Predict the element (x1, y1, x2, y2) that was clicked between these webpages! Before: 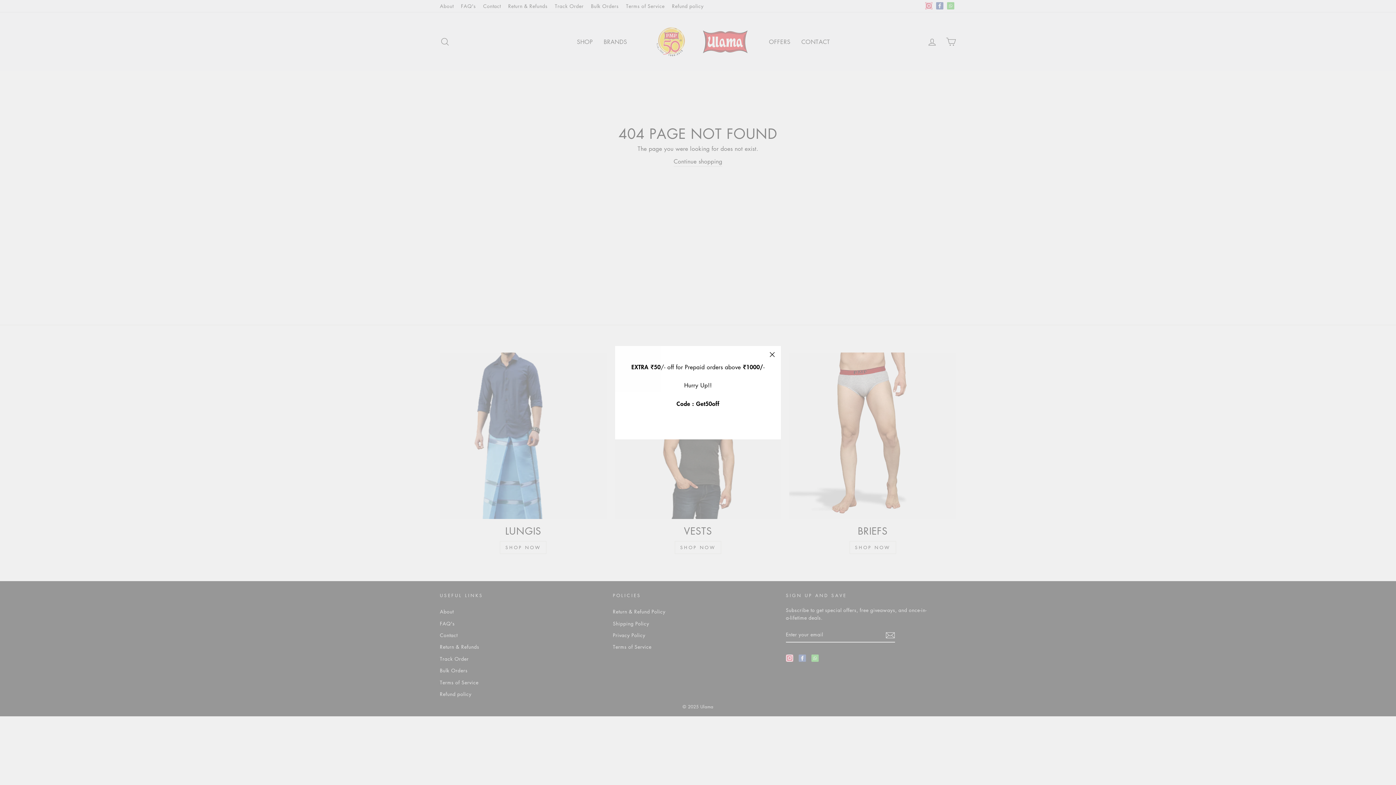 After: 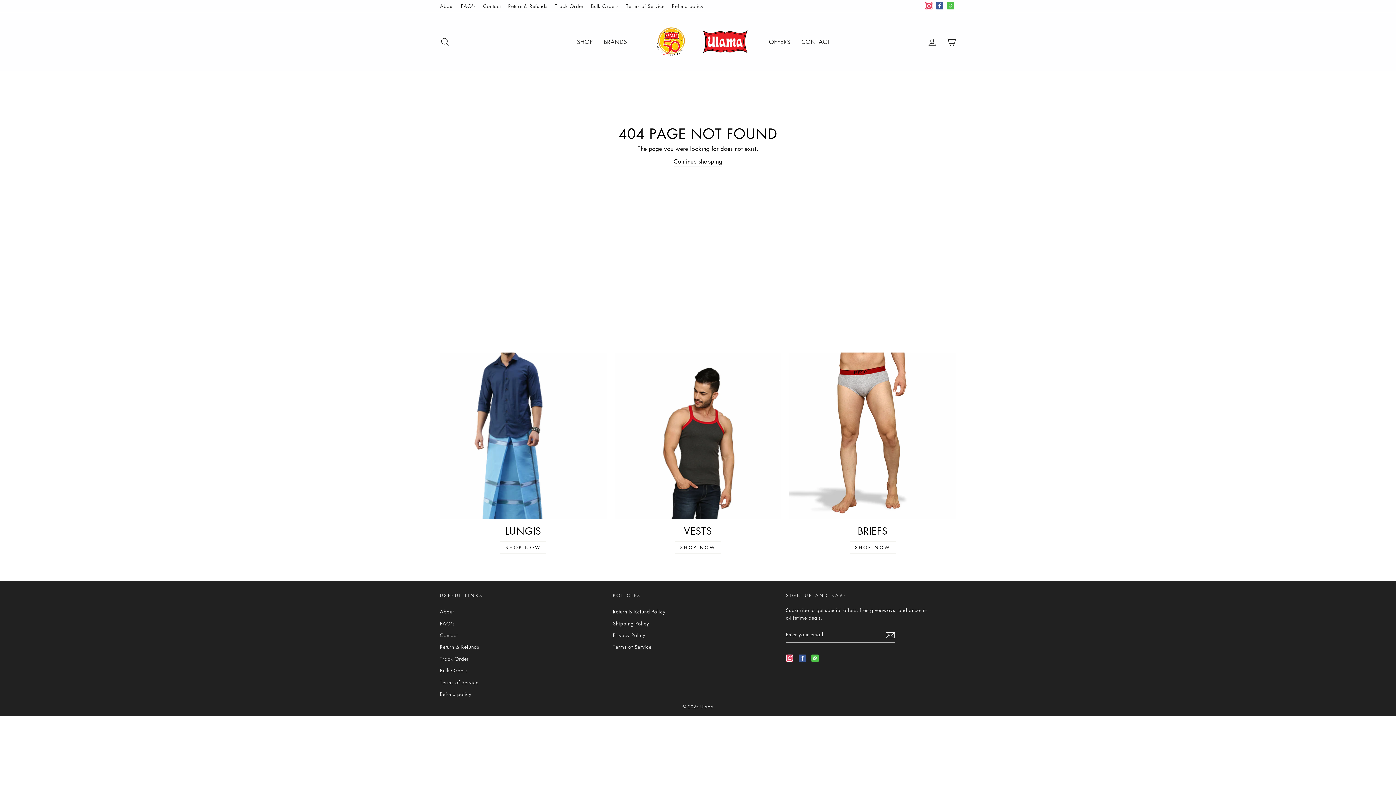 Action: bbox: (763, 346, 781, 363) label: "Close (esc)"